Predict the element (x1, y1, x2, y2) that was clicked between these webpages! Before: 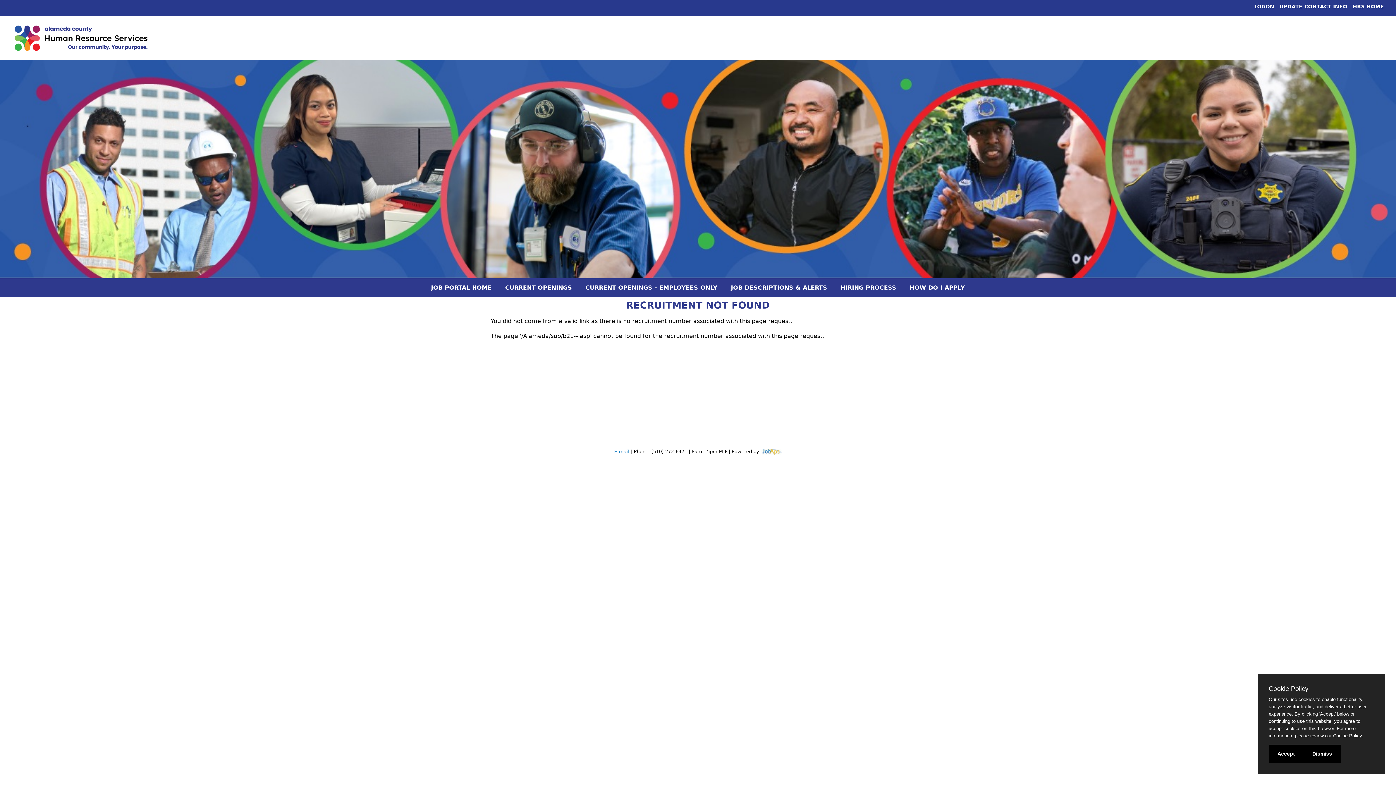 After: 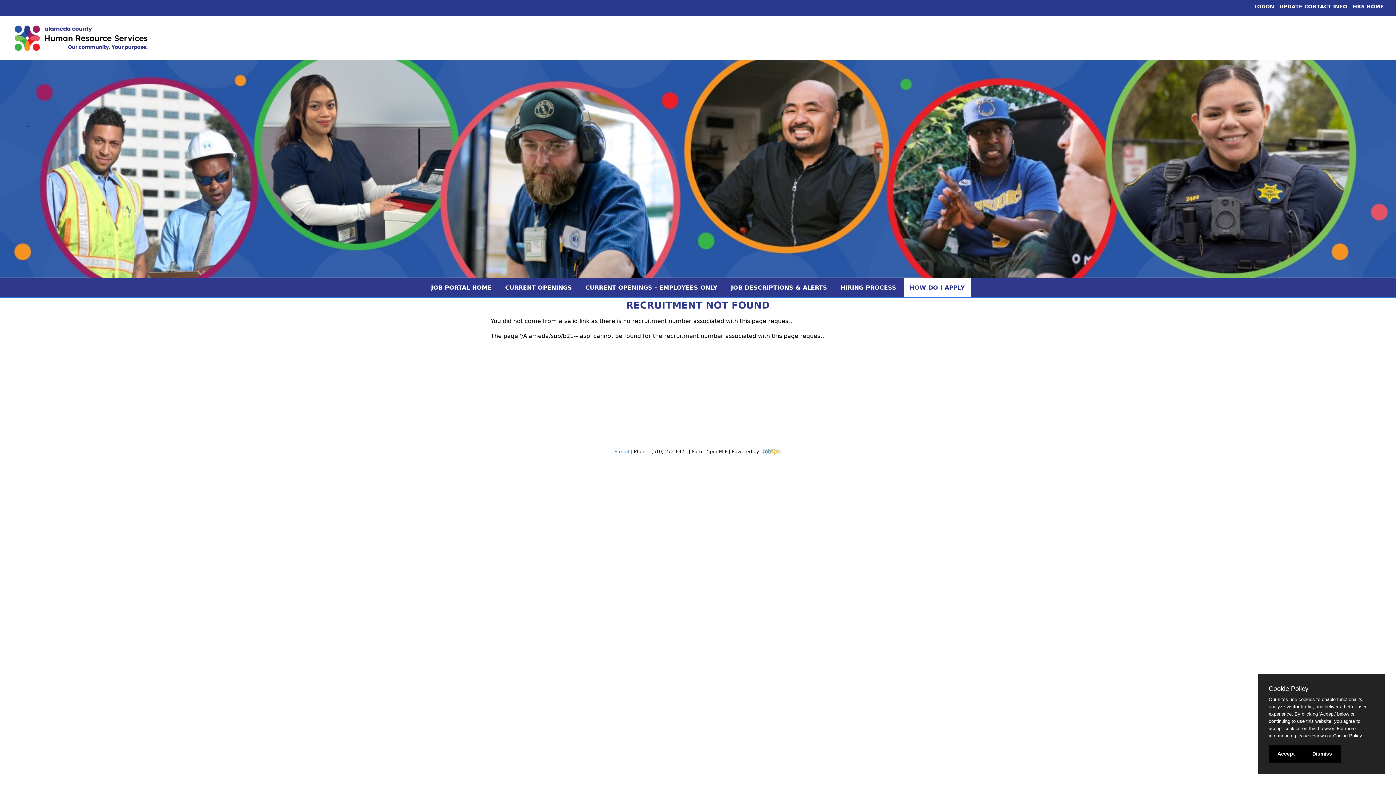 Action: bbox: (904, 278, 971, 297) label: HOW DO I APPLY